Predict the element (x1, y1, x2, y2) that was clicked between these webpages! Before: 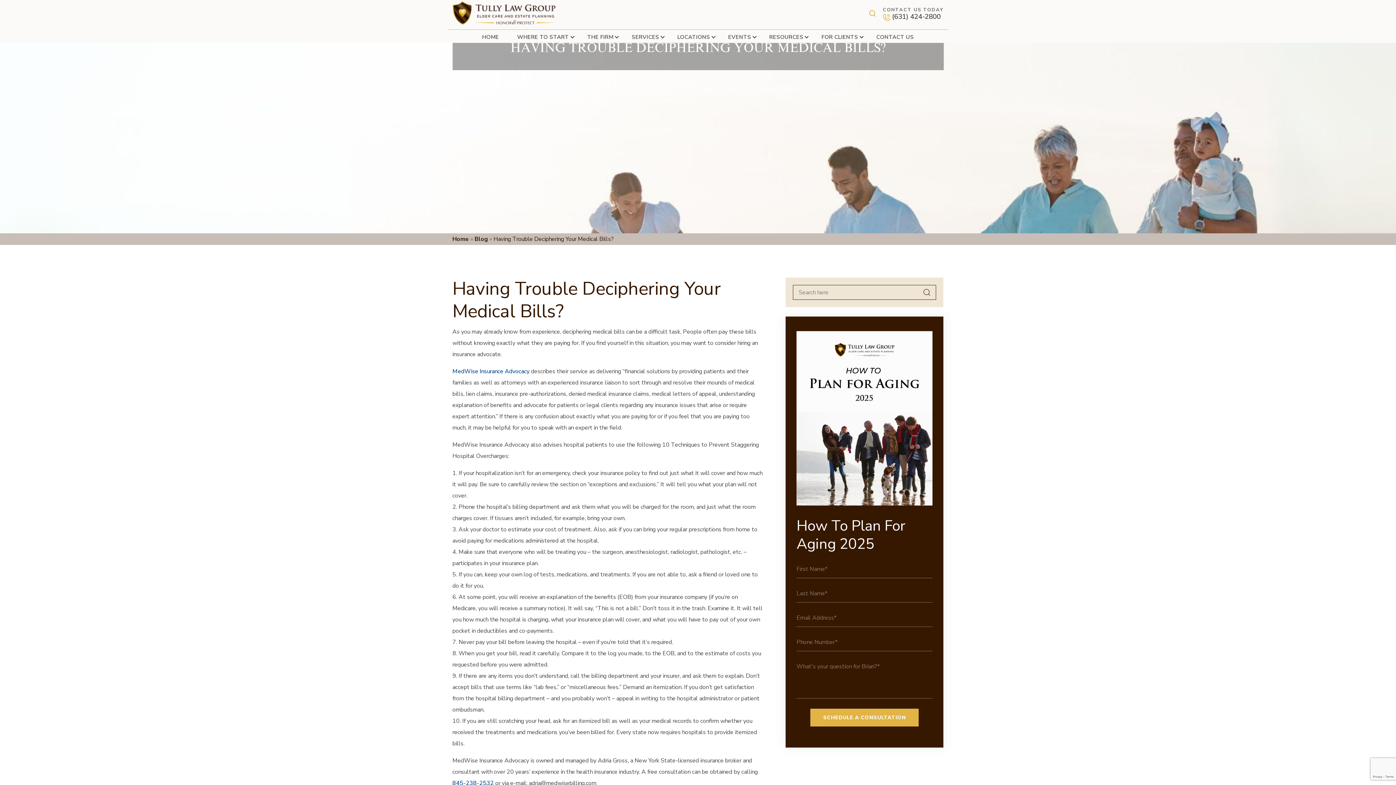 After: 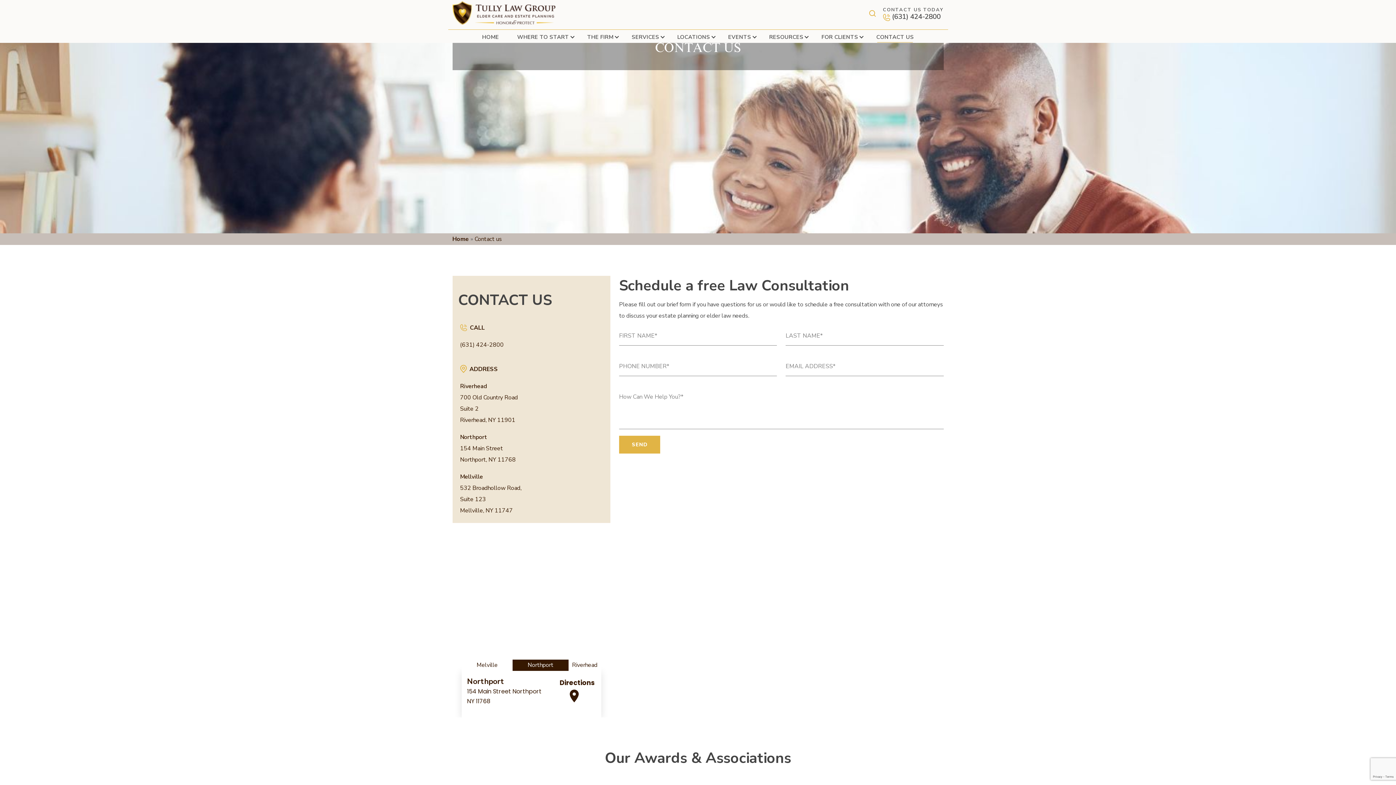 Action: bbox: (874, 31, 915, 42) label: CONTACT US